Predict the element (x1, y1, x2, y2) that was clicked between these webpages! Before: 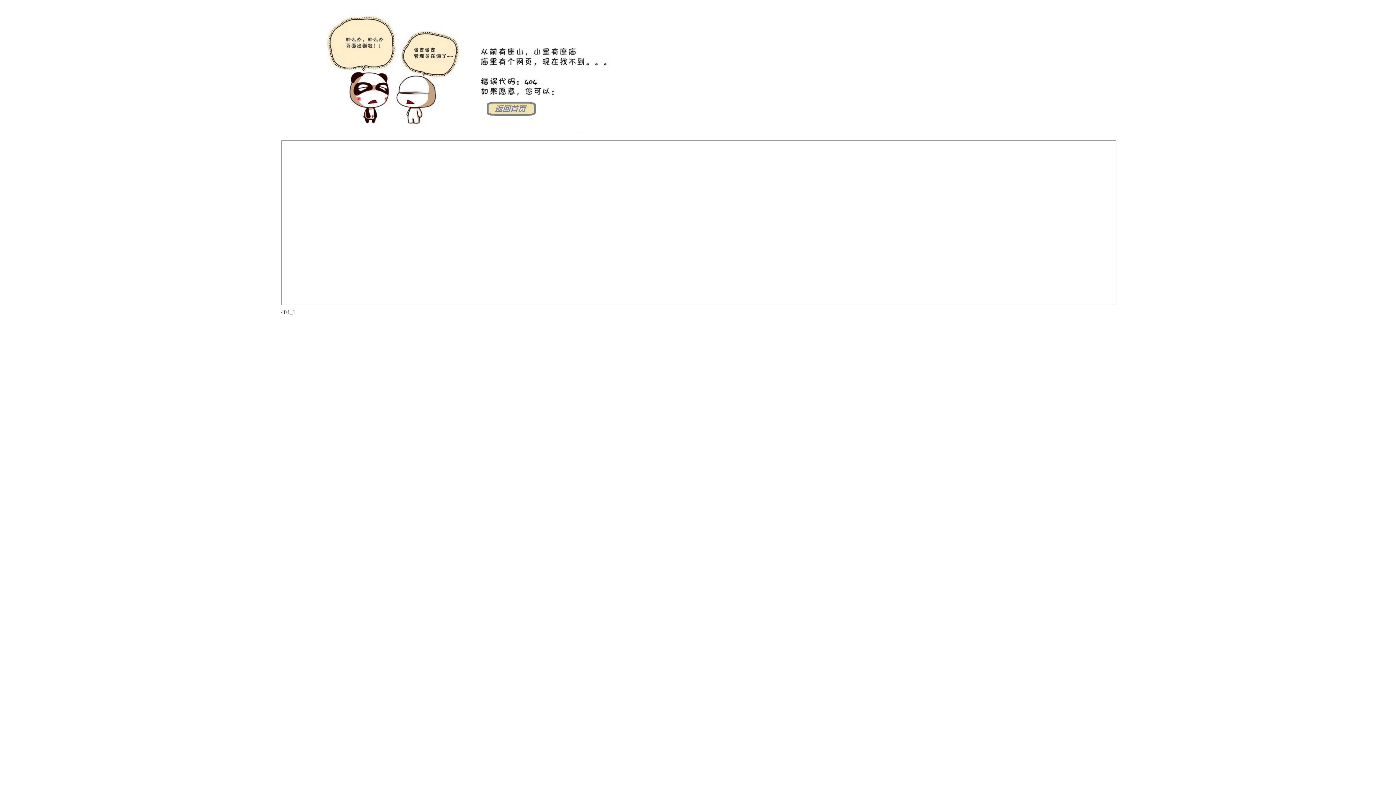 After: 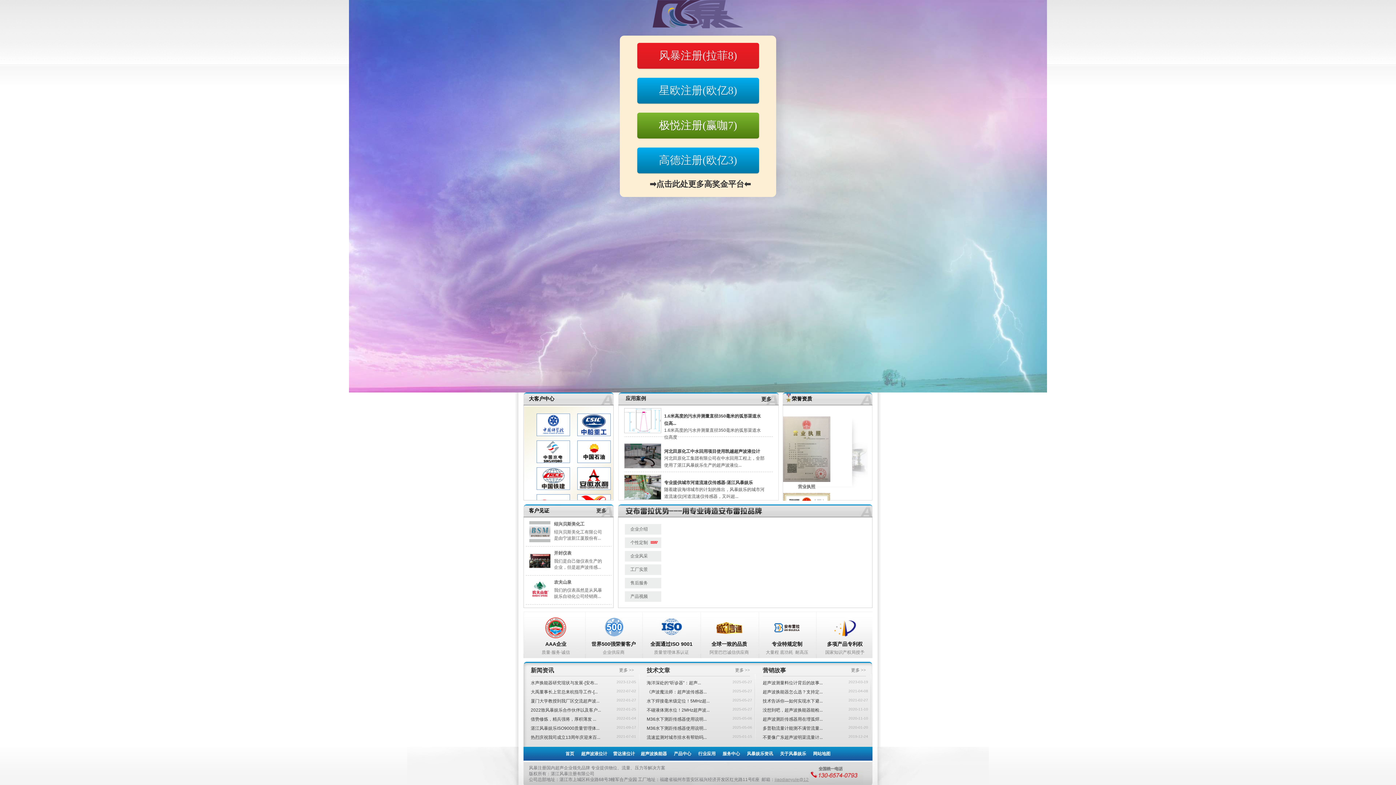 Action: bbox: (281, 128, 644, 134)